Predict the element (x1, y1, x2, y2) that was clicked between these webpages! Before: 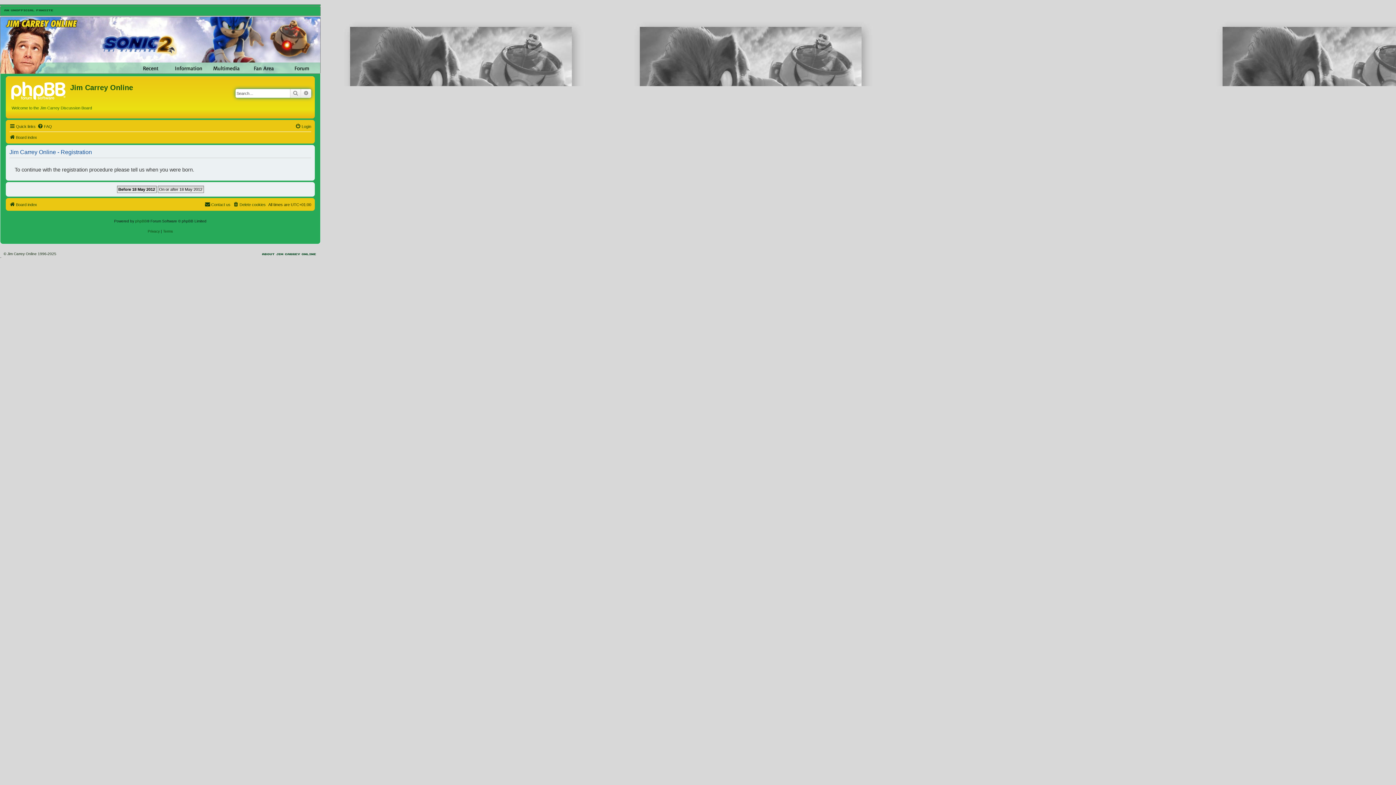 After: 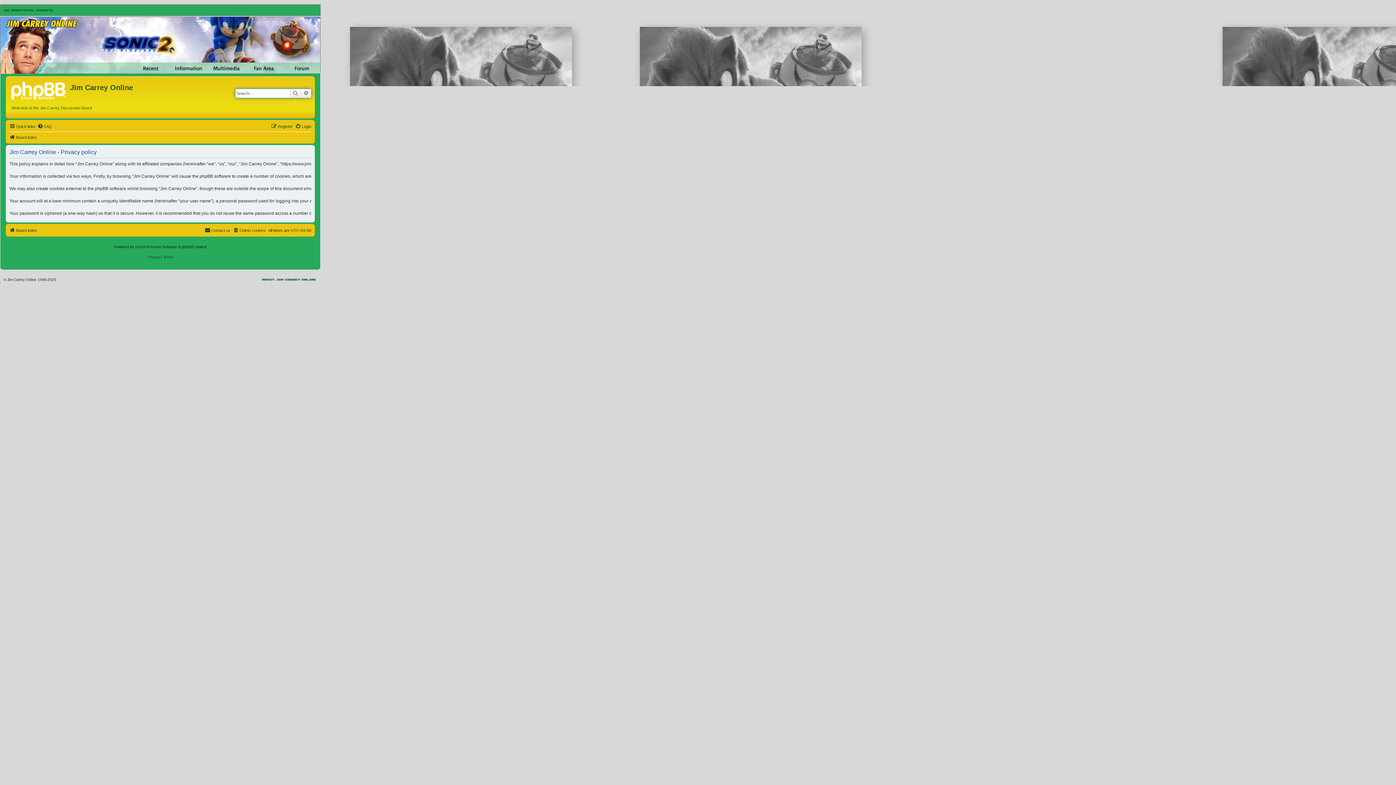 Action: bbox: (147, 228, 159, 235) label: Privacy